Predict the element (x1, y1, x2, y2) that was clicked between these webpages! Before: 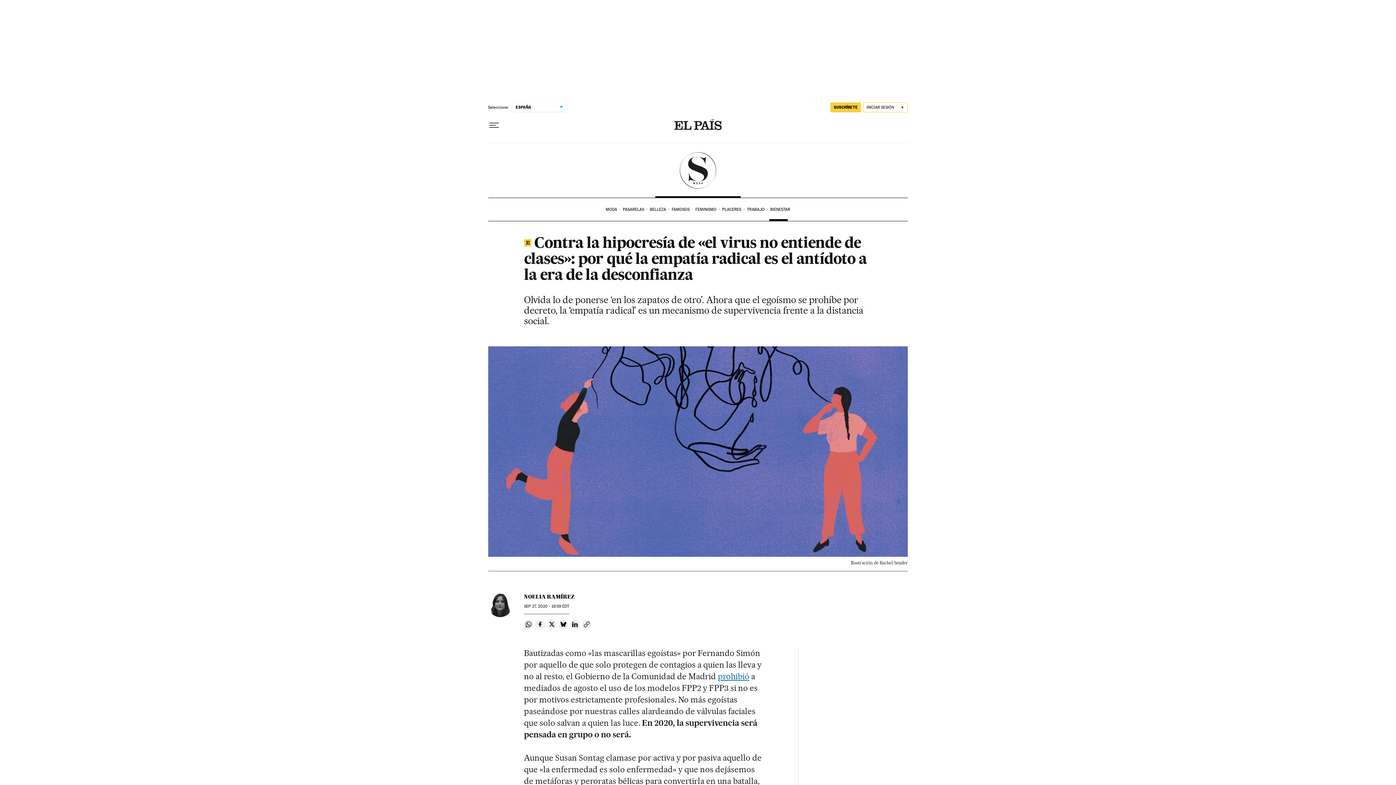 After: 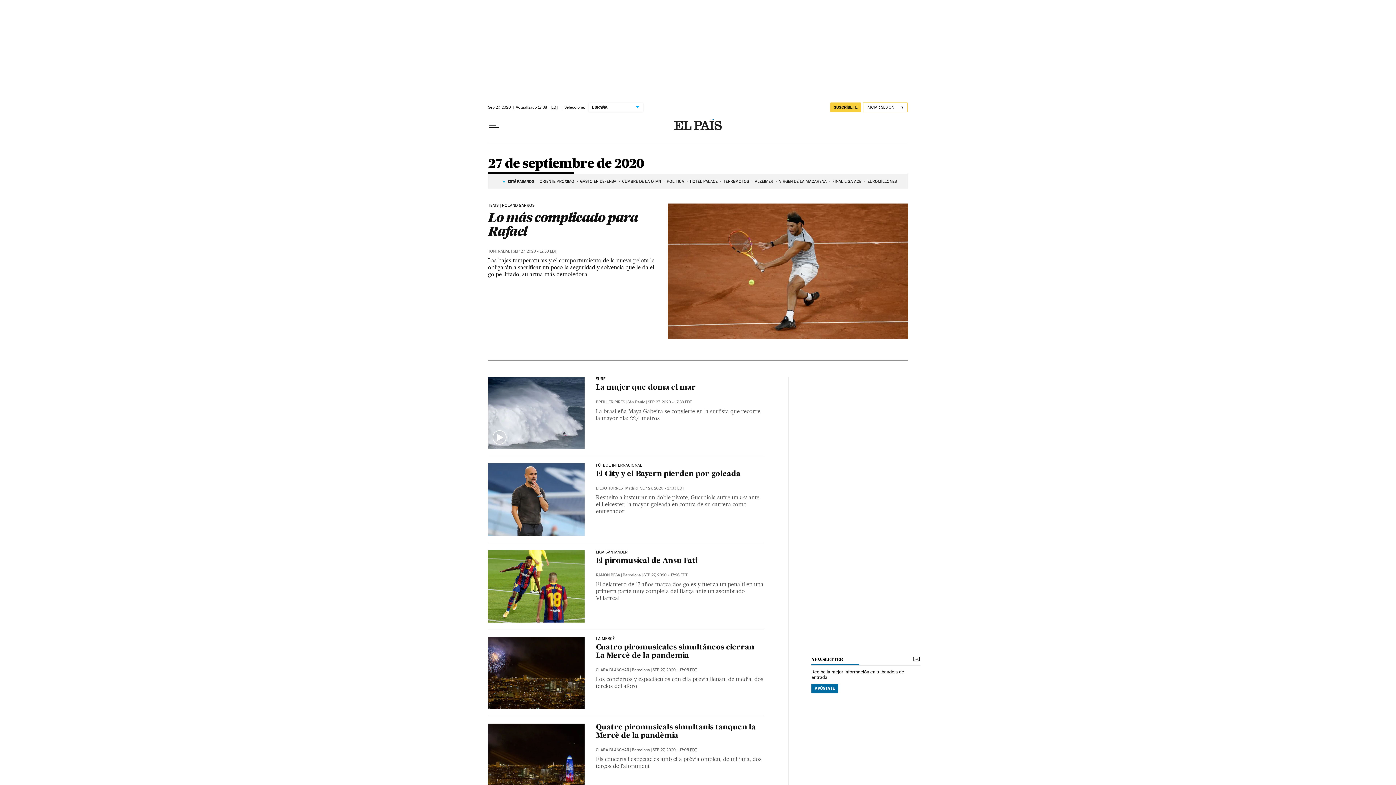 Action: bbox: (524, 604, 569, 609) label: SEP 27, 2020 - 19:59 EDT